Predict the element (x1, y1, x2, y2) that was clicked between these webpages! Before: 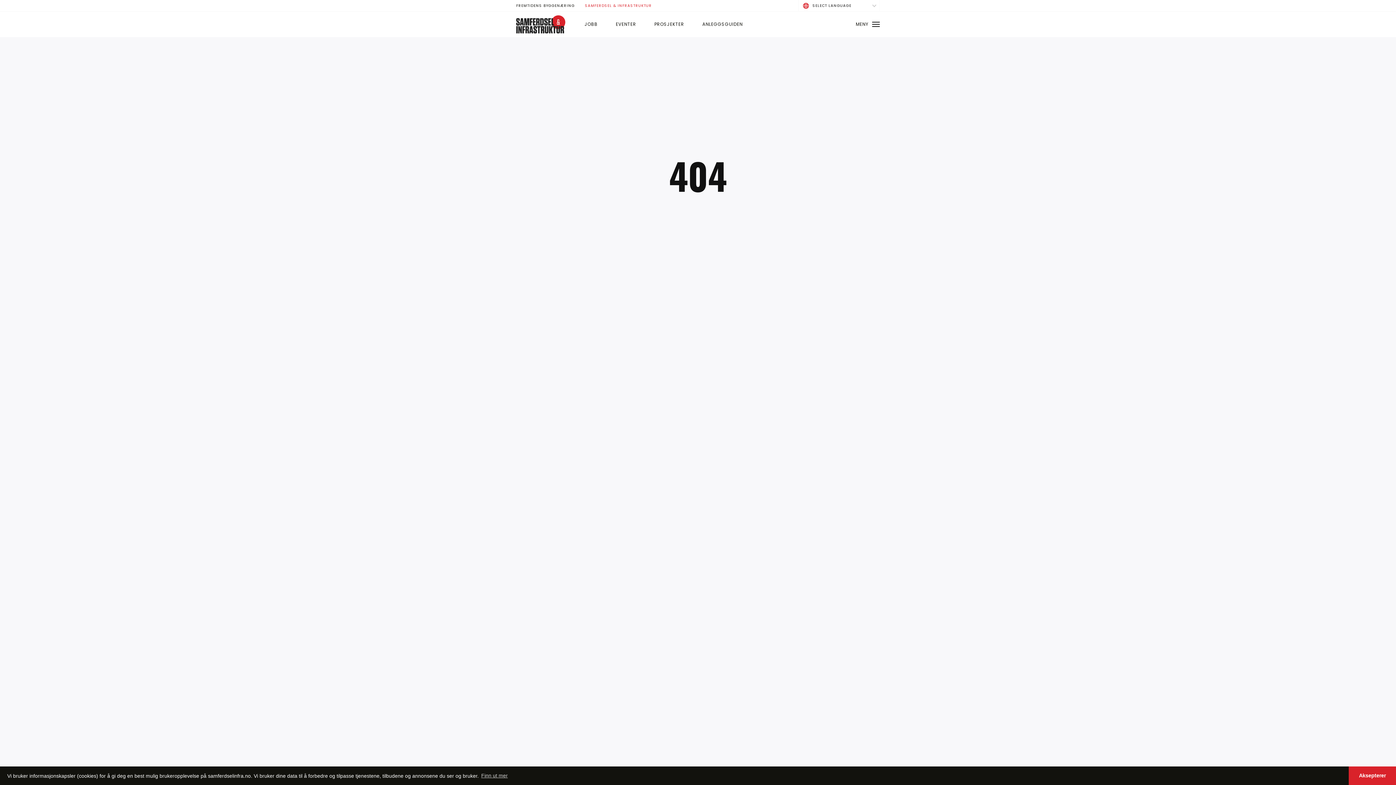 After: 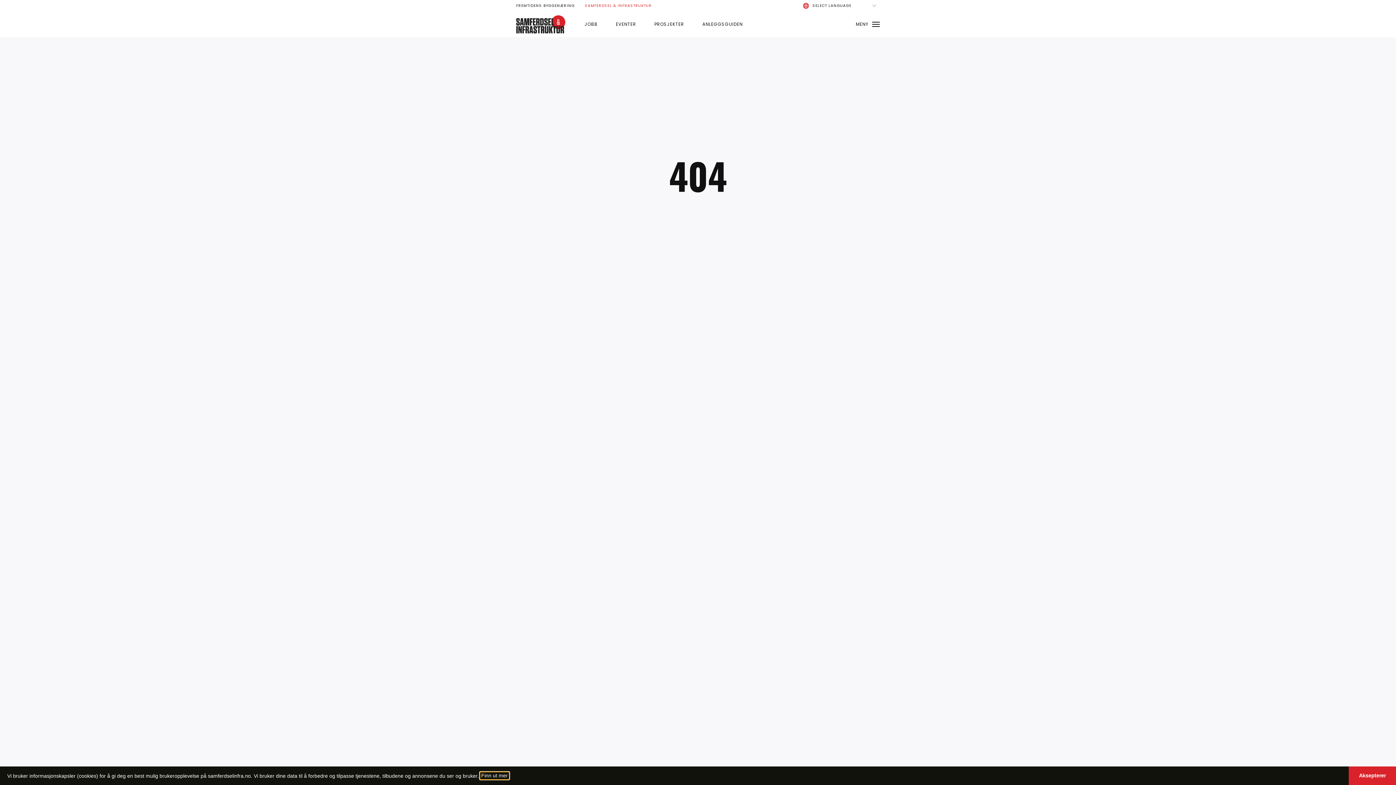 Action: bbox: (480, 772, 508, 779) label: learn more about cookies